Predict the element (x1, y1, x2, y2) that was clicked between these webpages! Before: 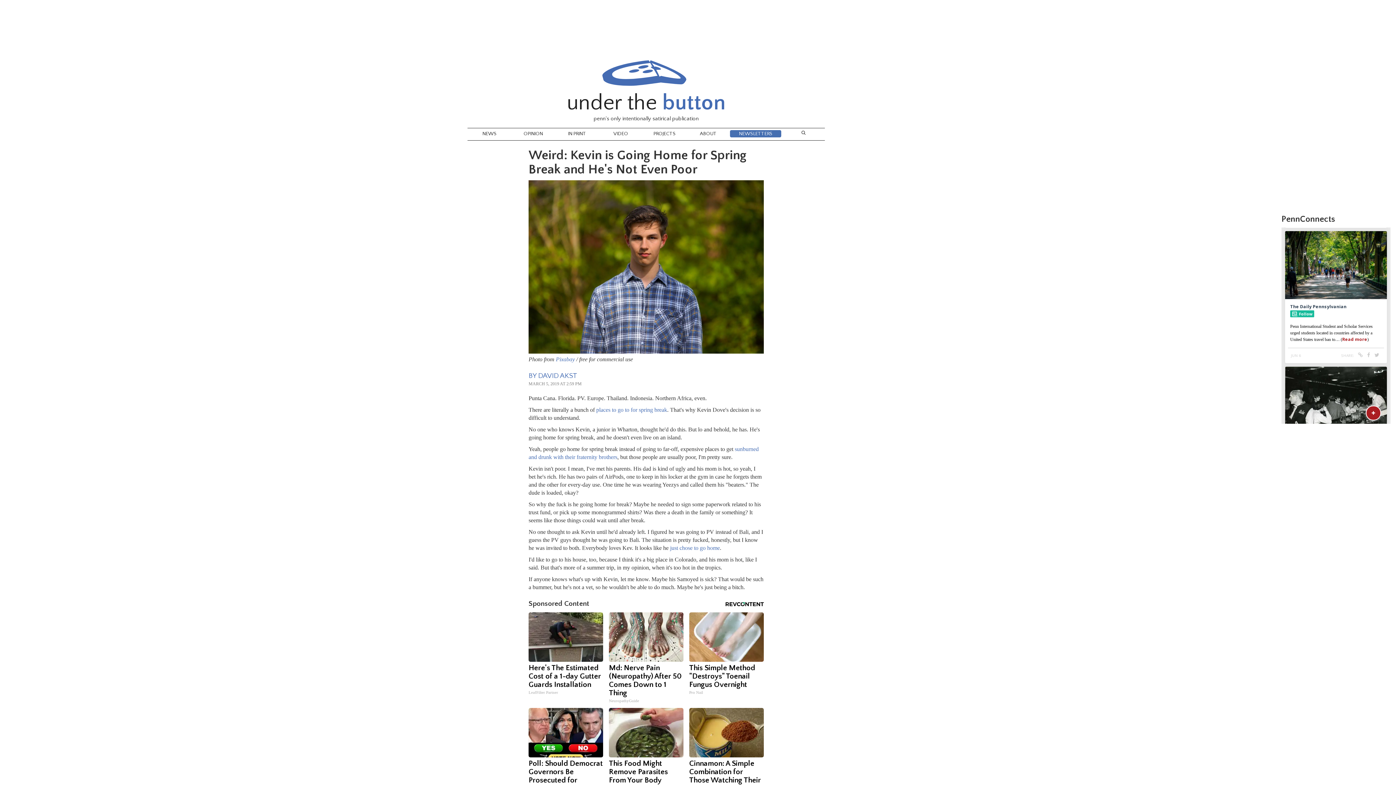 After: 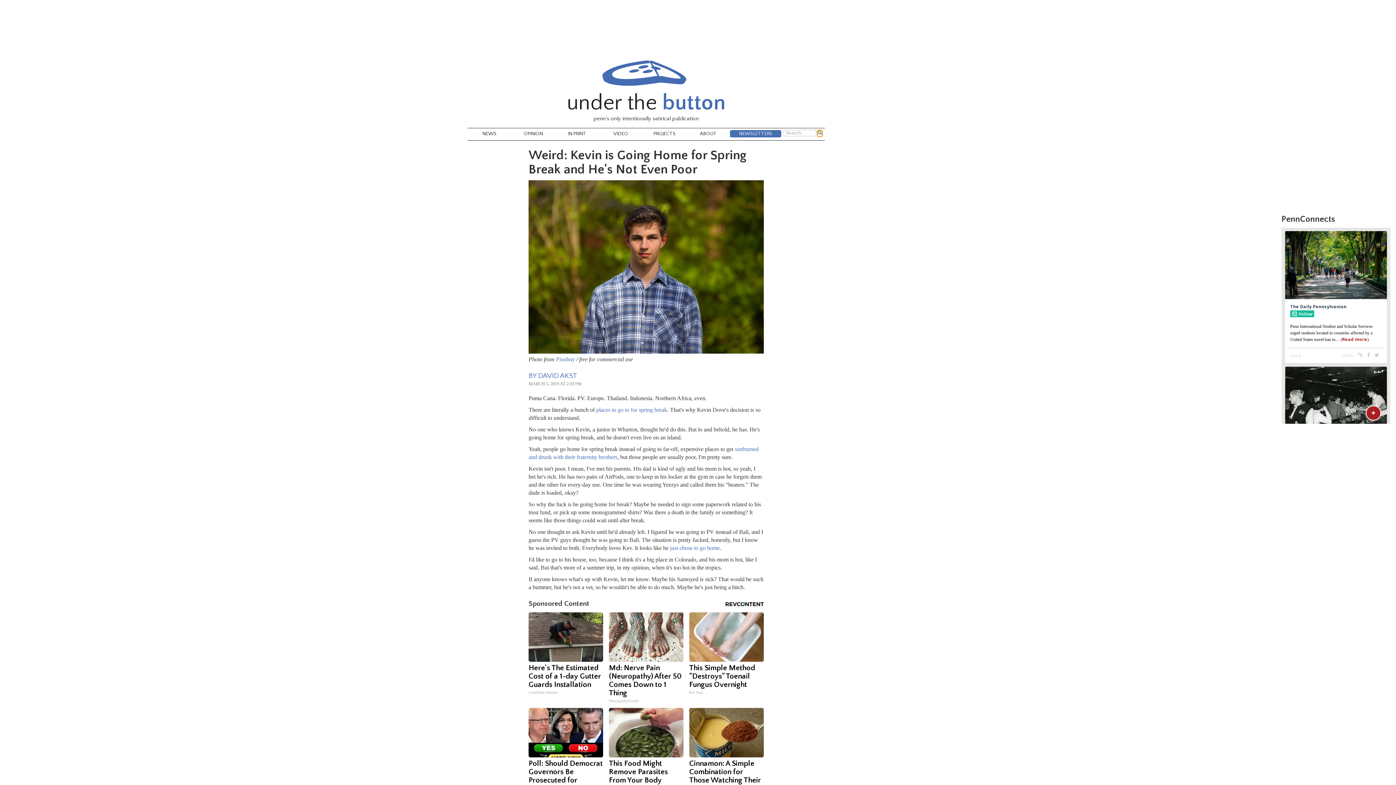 Action: bbox: (801, 130, 806, 136)